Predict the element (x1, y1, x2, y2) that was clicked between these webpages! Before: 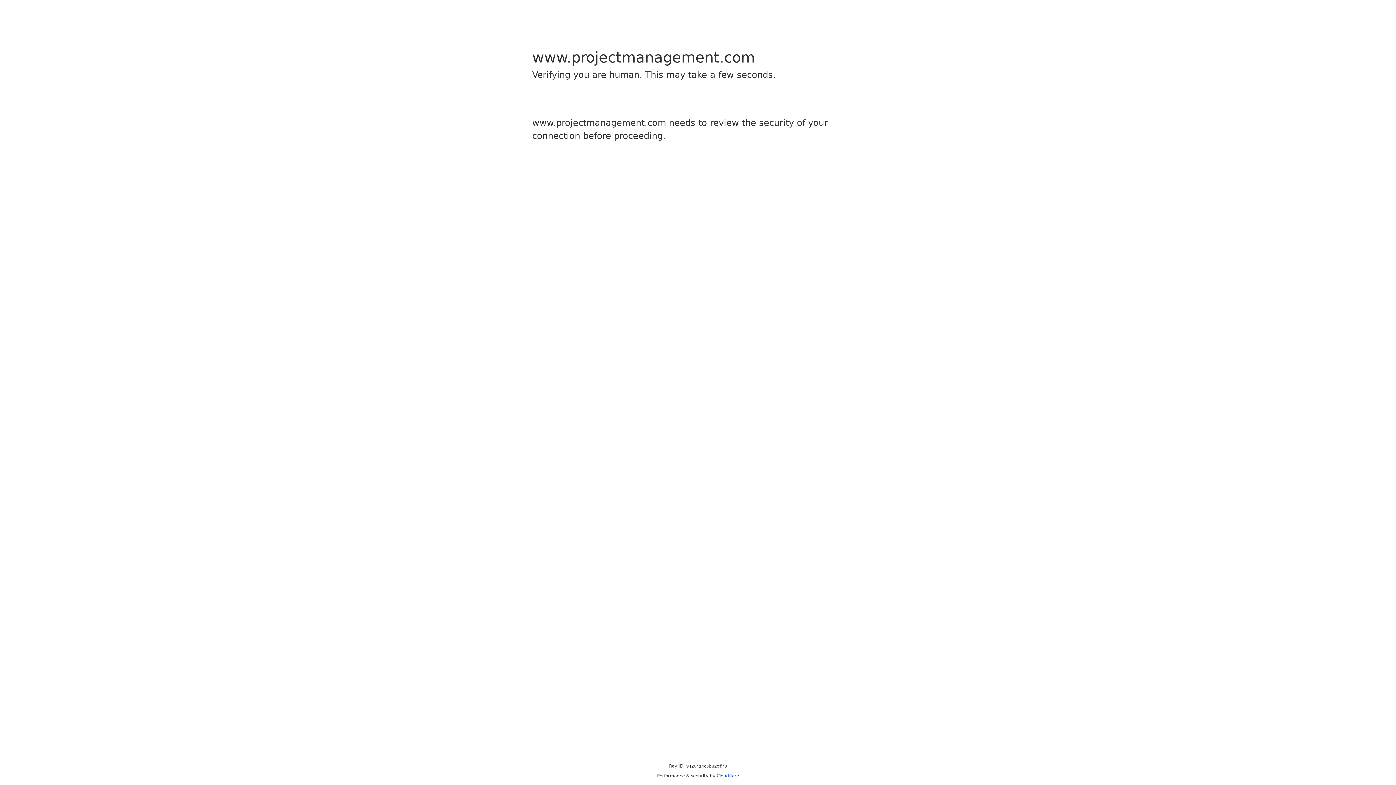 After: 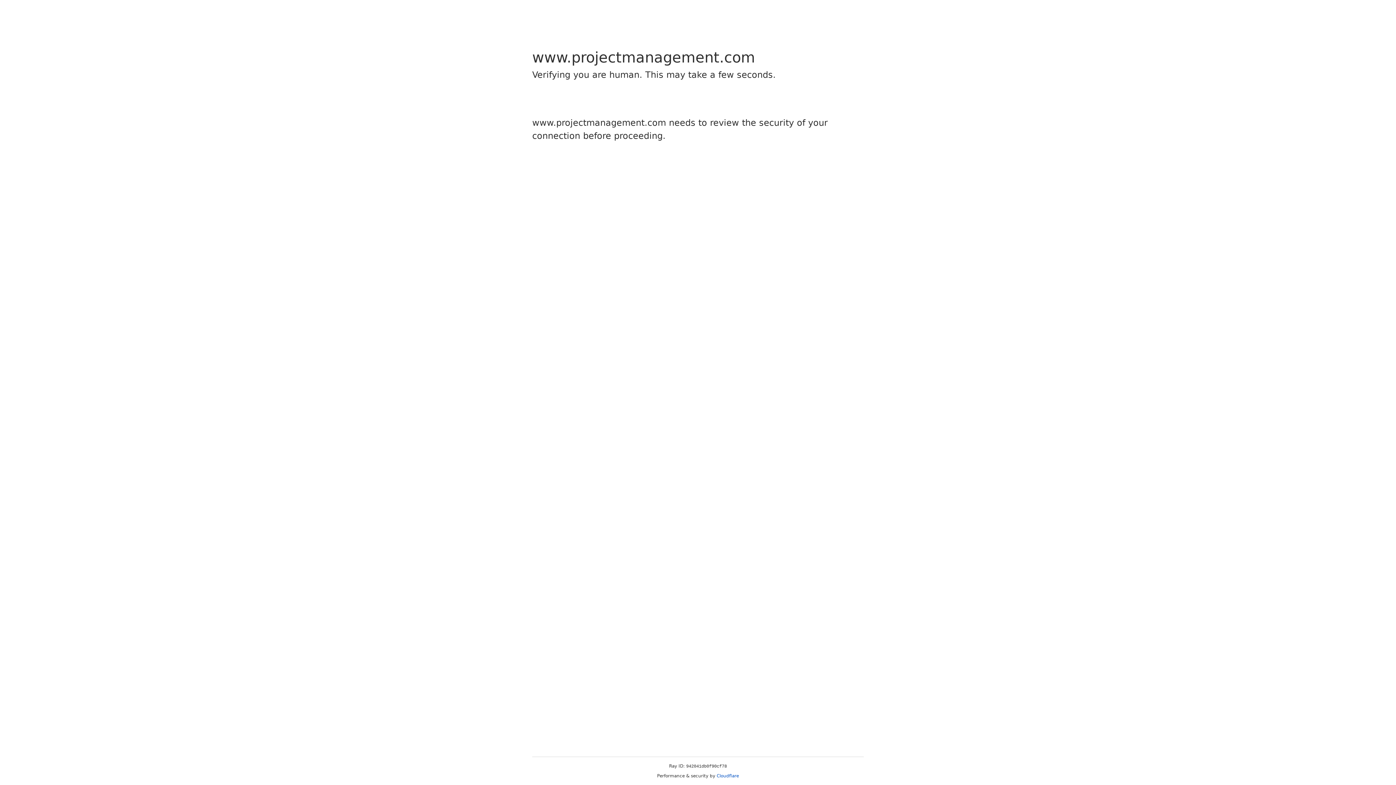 Action: bbox: (716, 773, 739, 778) label: Cloudflare